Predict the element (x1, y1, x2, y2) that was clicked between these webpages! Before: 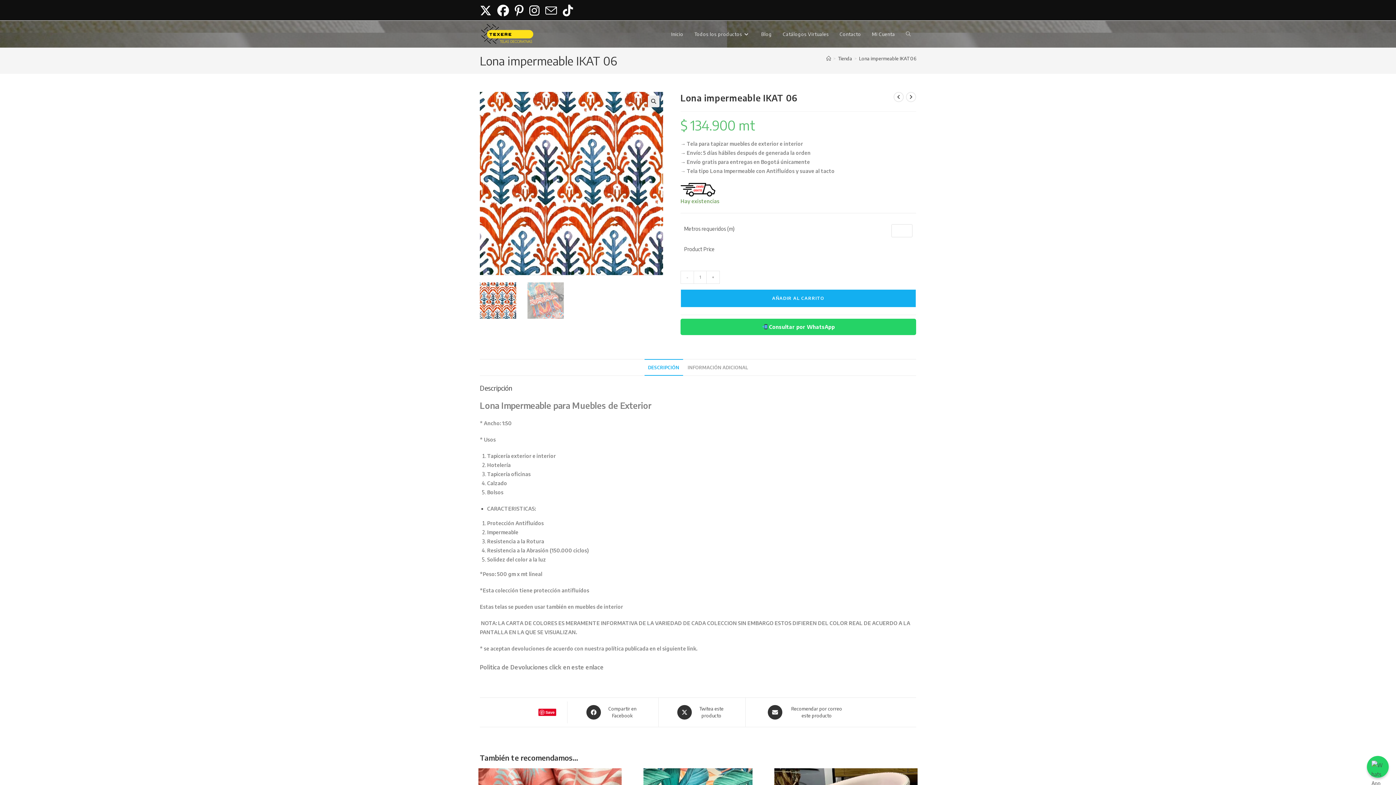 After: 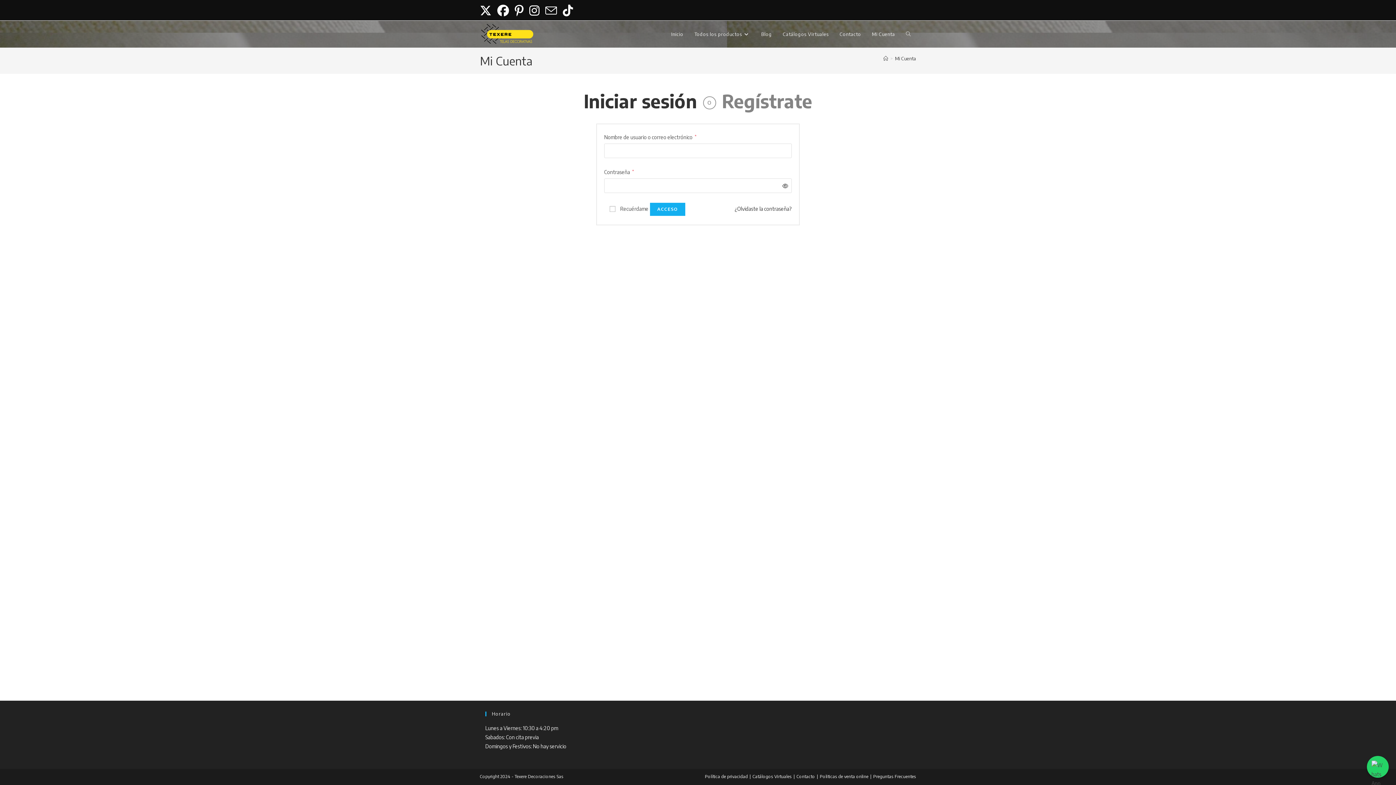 Action: bbox: (866, 20, 900, 47) label: Mi Cuenta